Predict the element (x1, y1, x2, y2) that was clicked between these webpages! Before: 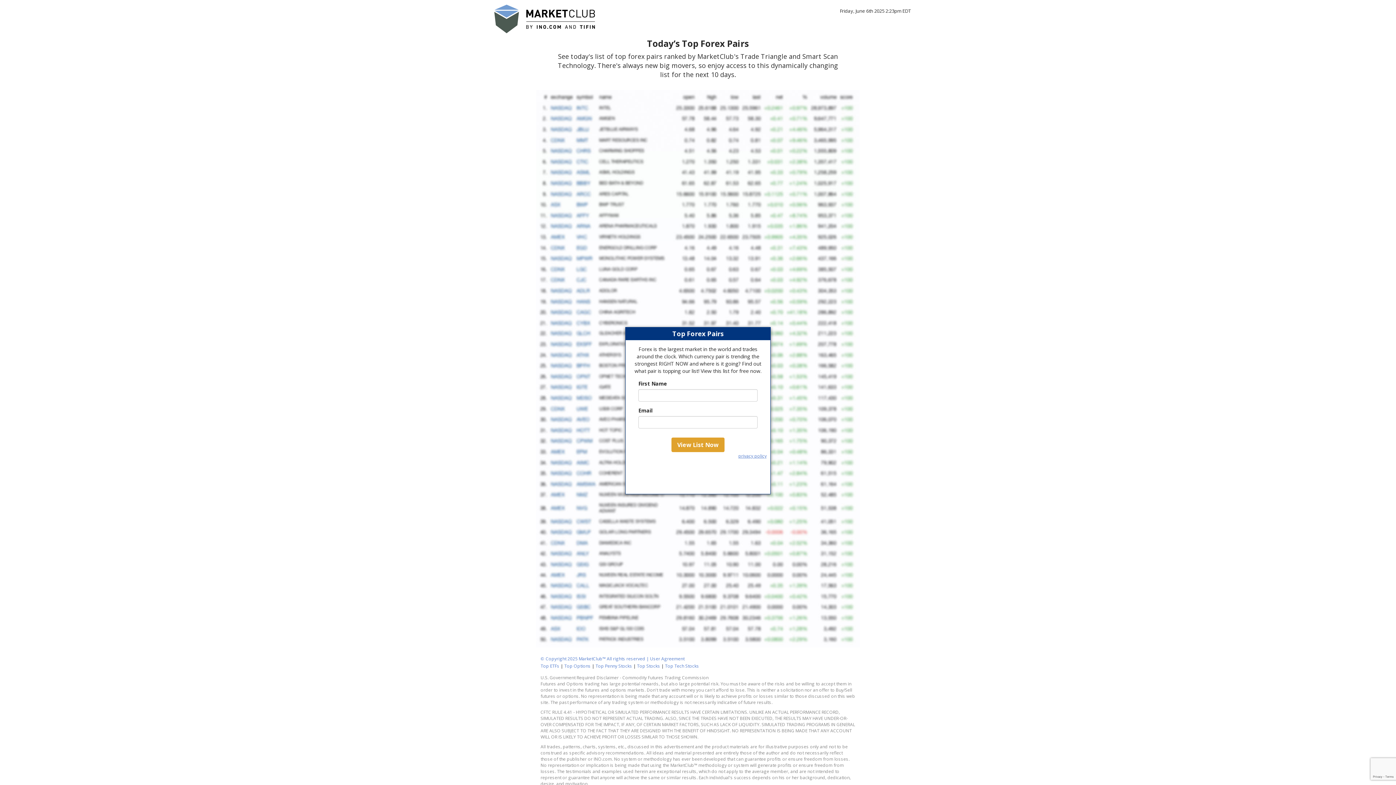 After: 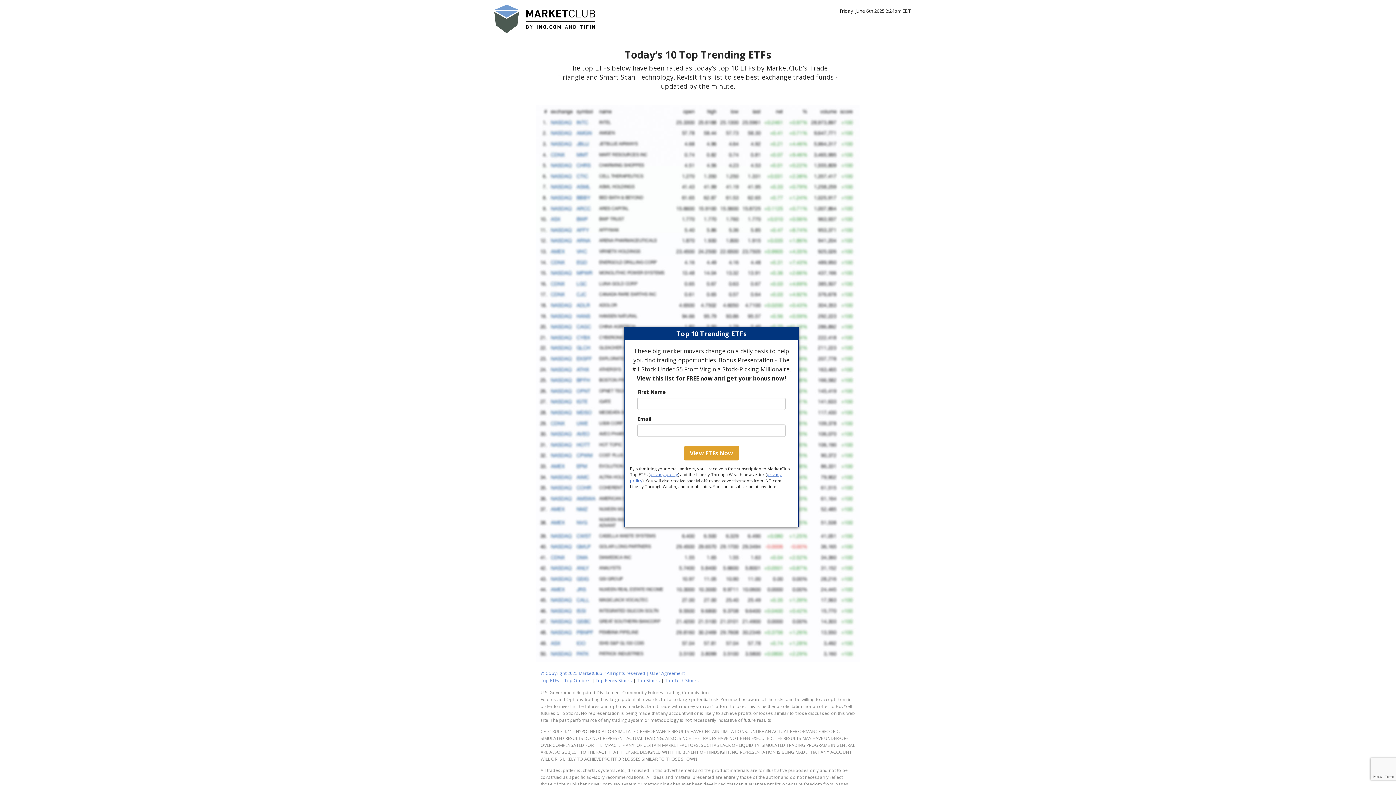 Action: label: Top ETFs bbox: (540, 663, 559, 669)